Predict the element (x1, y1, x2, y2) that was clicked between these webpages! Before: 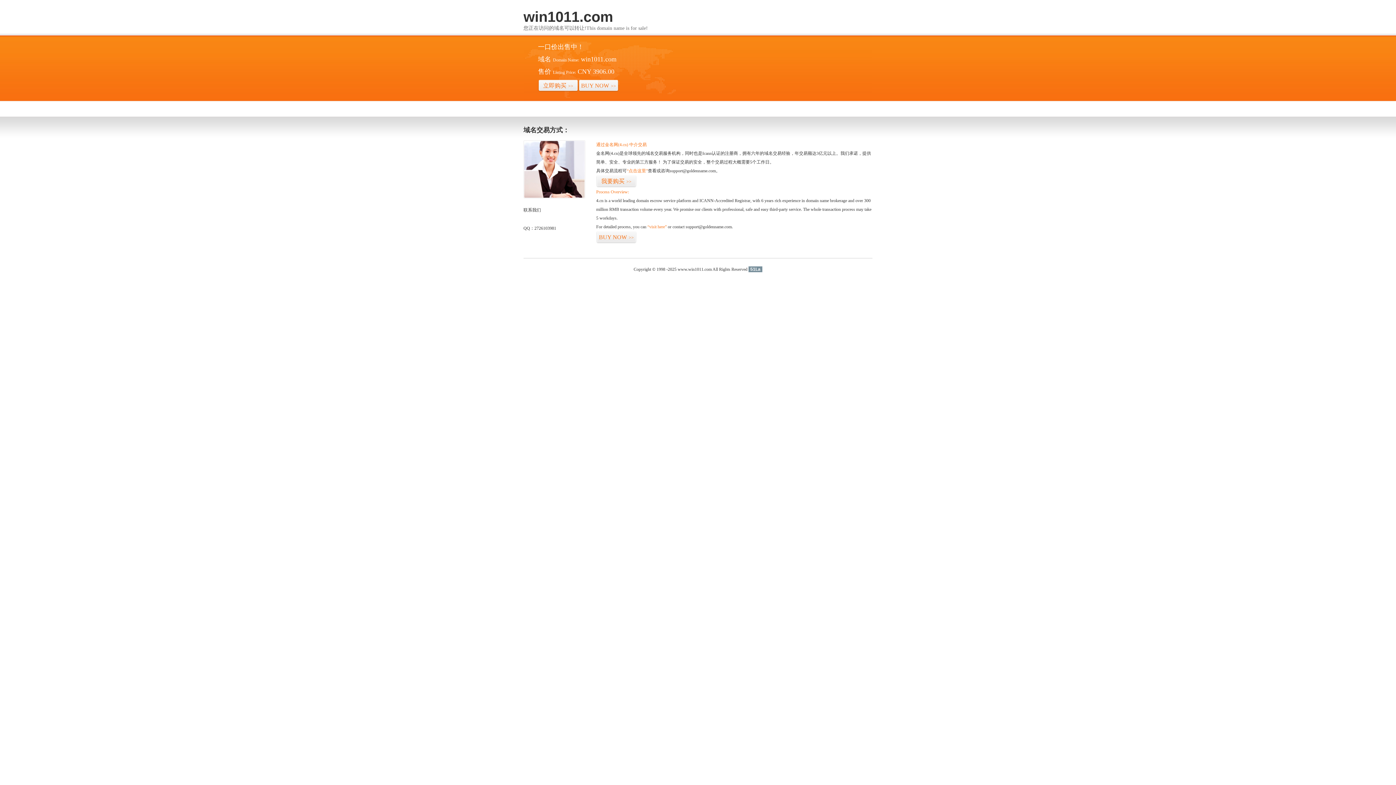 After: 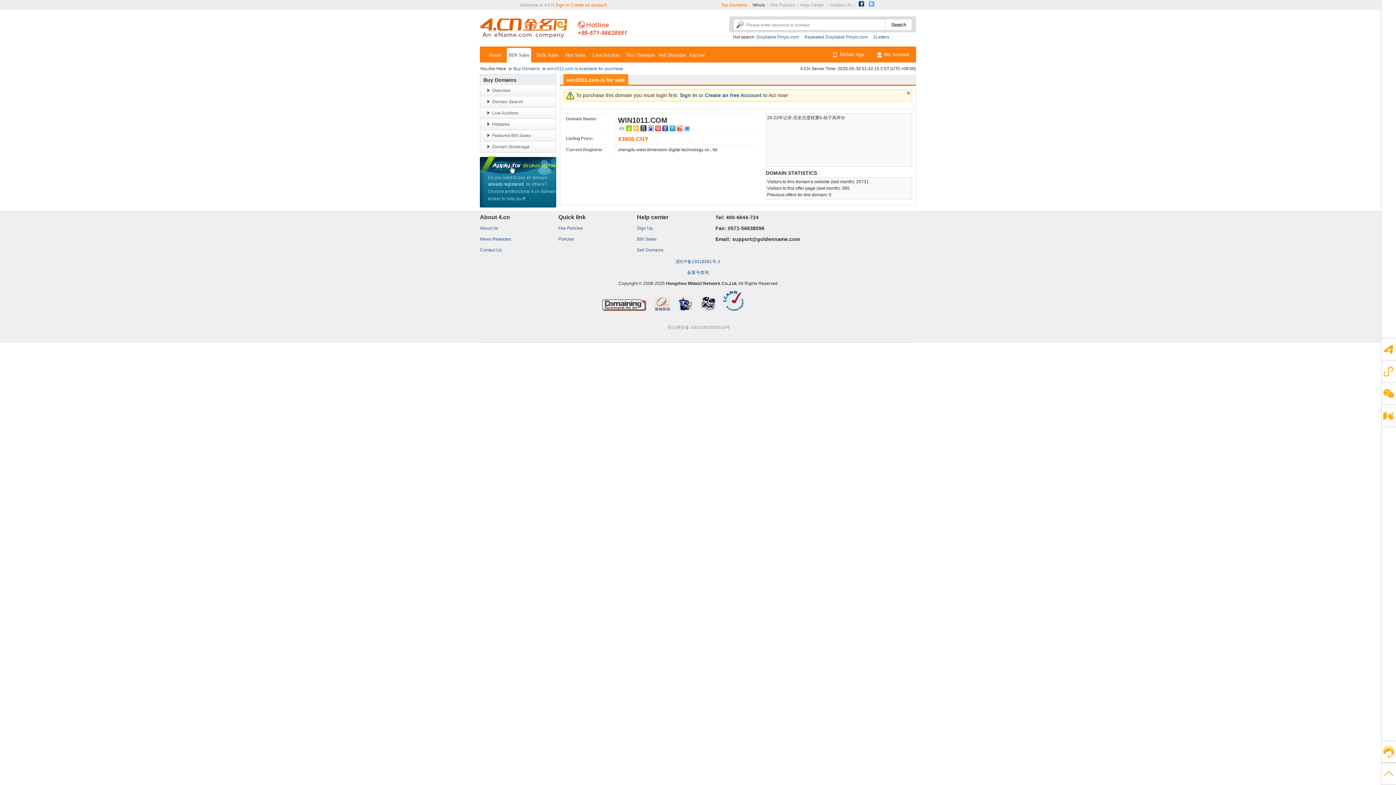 Action: bbox: (538, 79, 578, 92) label: 立即购买>>